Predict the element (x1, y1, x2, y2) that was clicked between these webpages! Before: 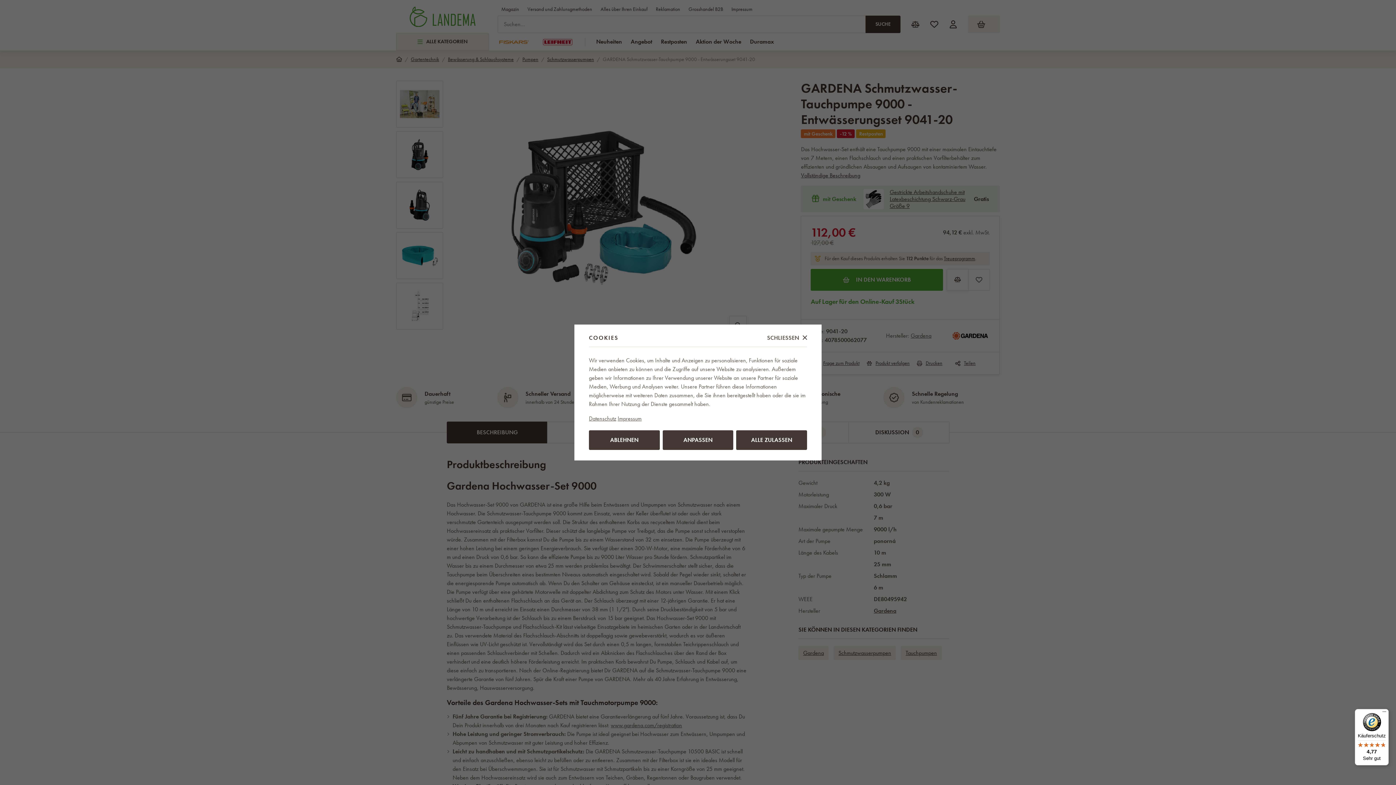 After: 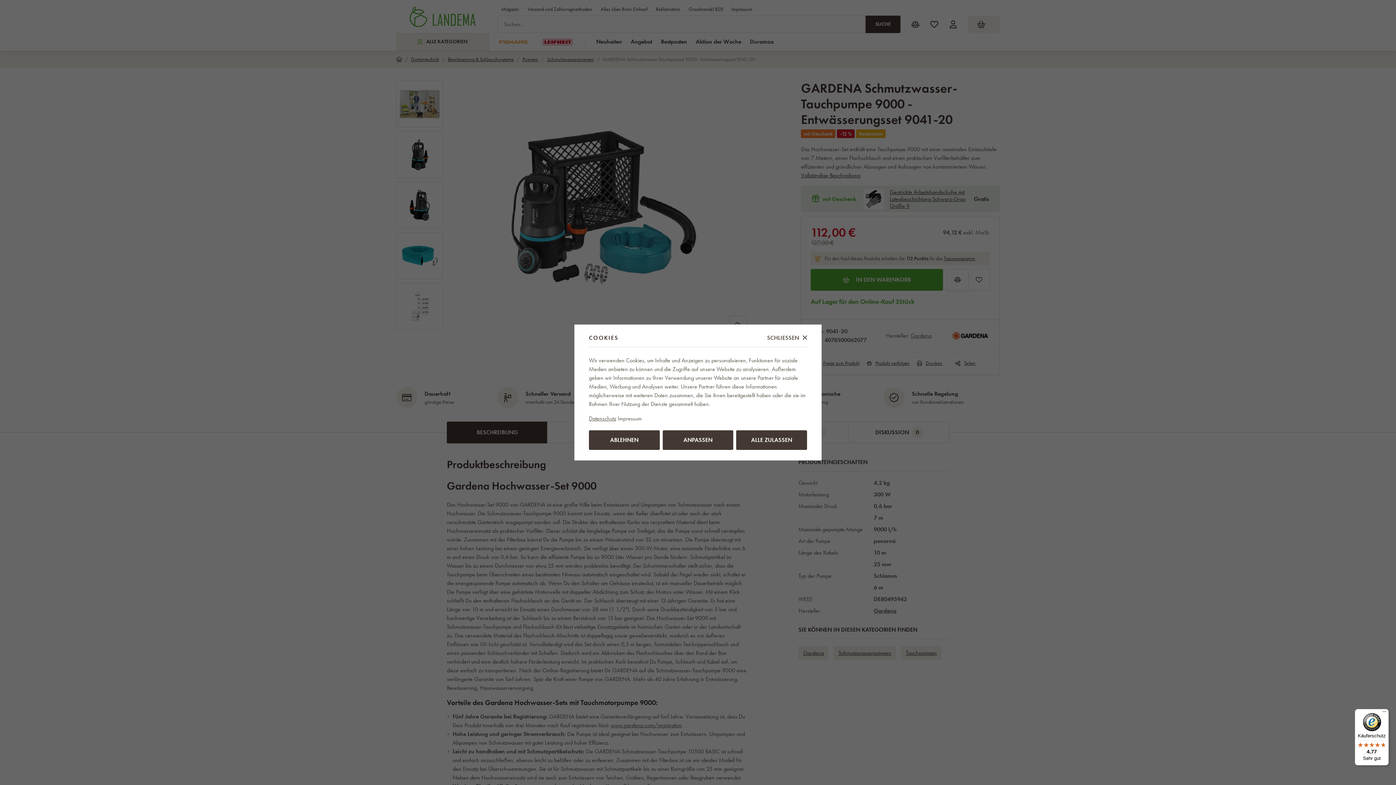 Action: label: Impressum bbox: (617, 414, 641, 422)